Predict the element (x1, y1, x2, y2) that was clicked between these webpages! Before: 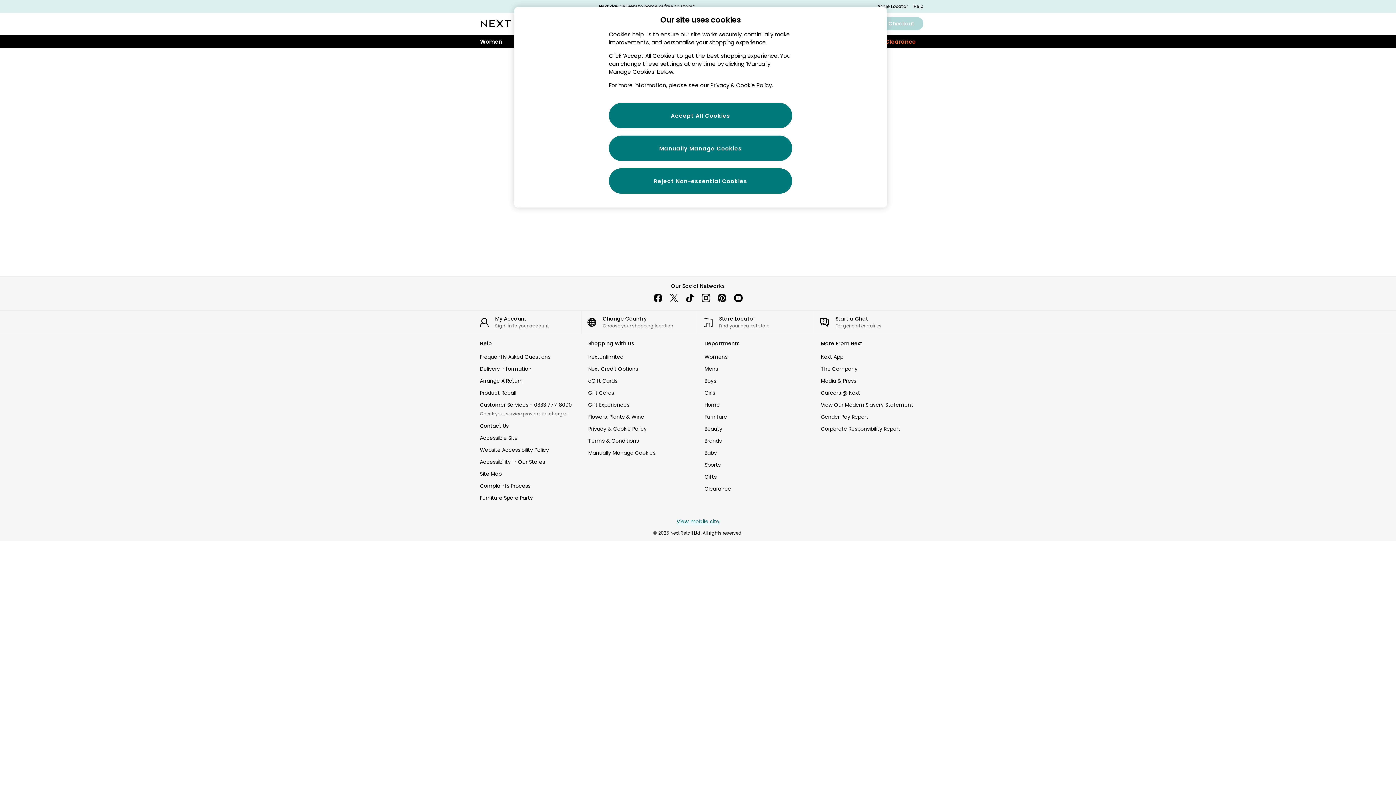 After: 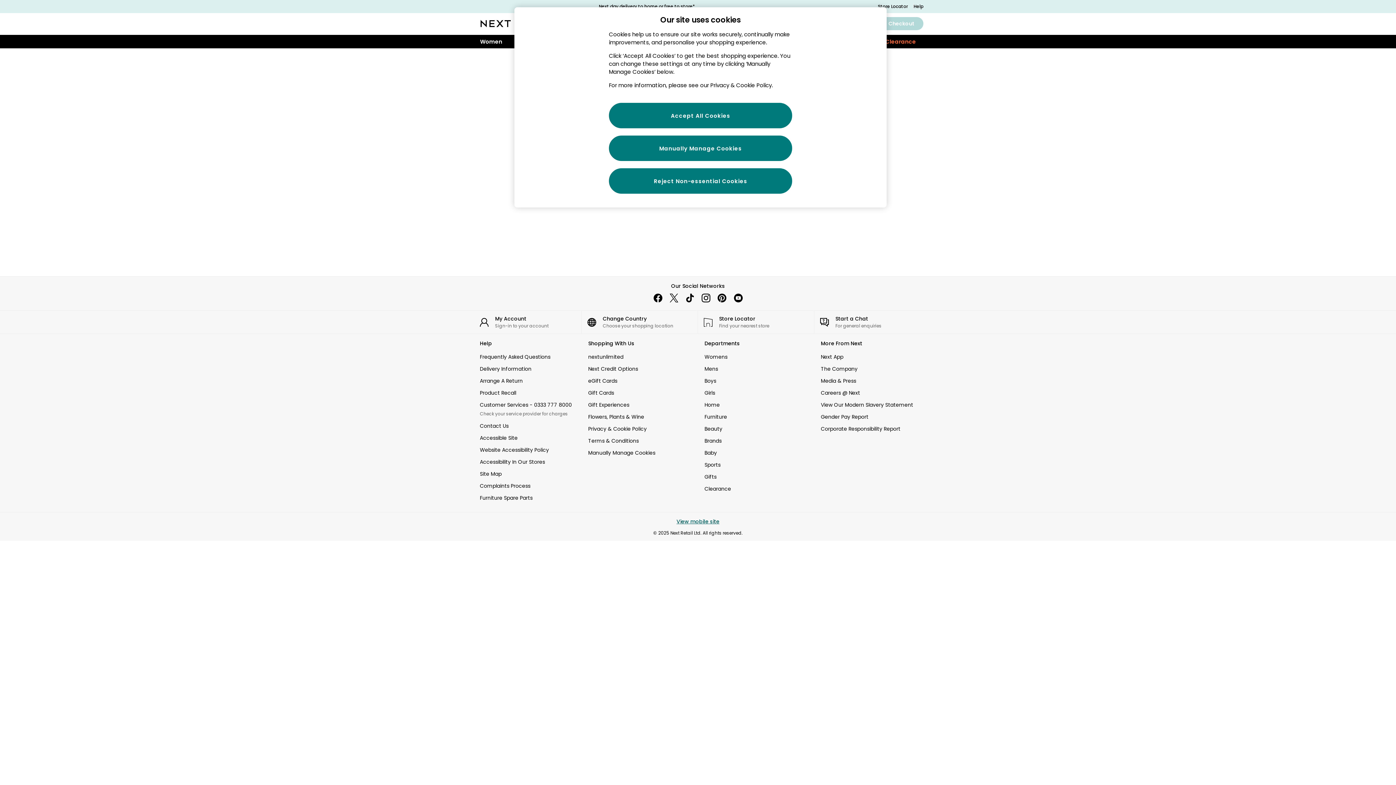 Action: bbox: (710, 81, 772, 89) label: Privacy & Cookie Policy